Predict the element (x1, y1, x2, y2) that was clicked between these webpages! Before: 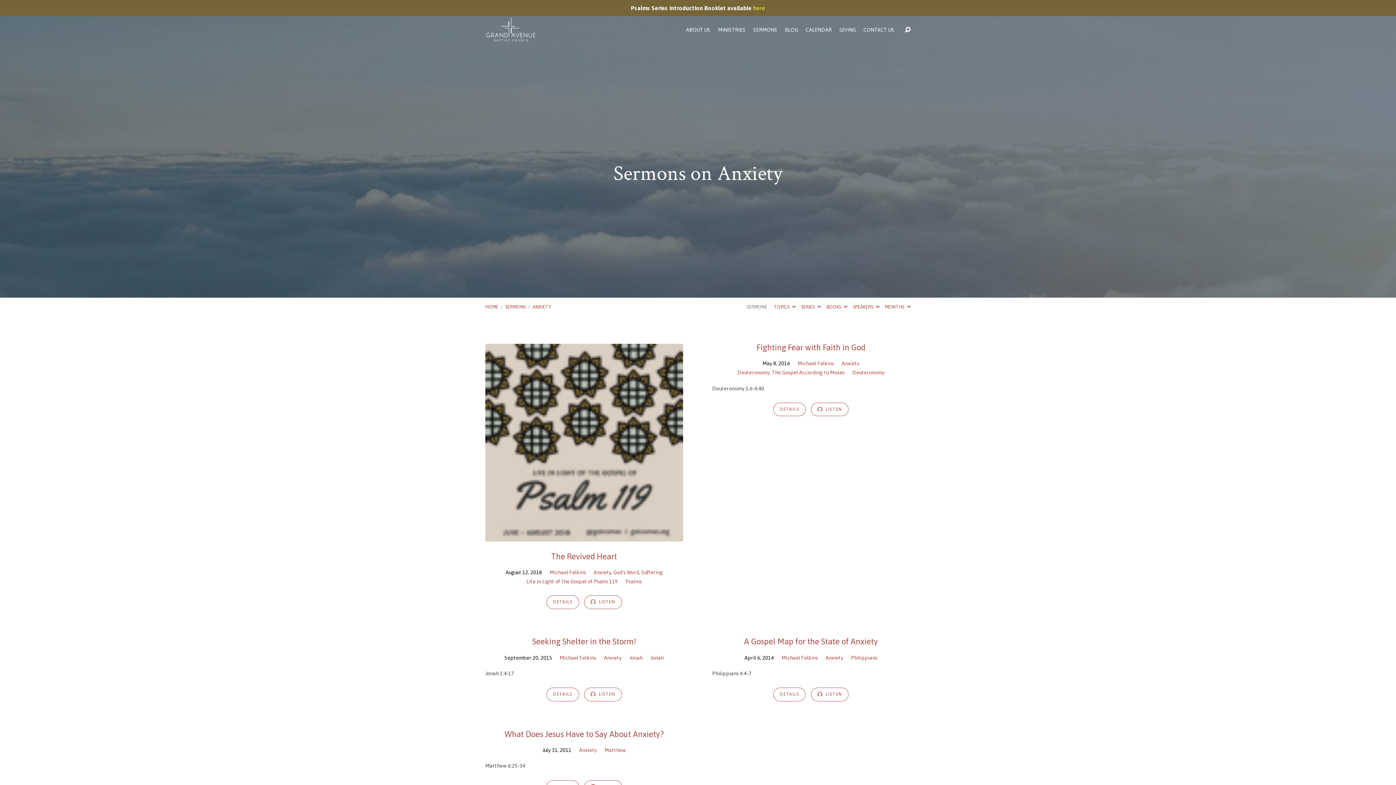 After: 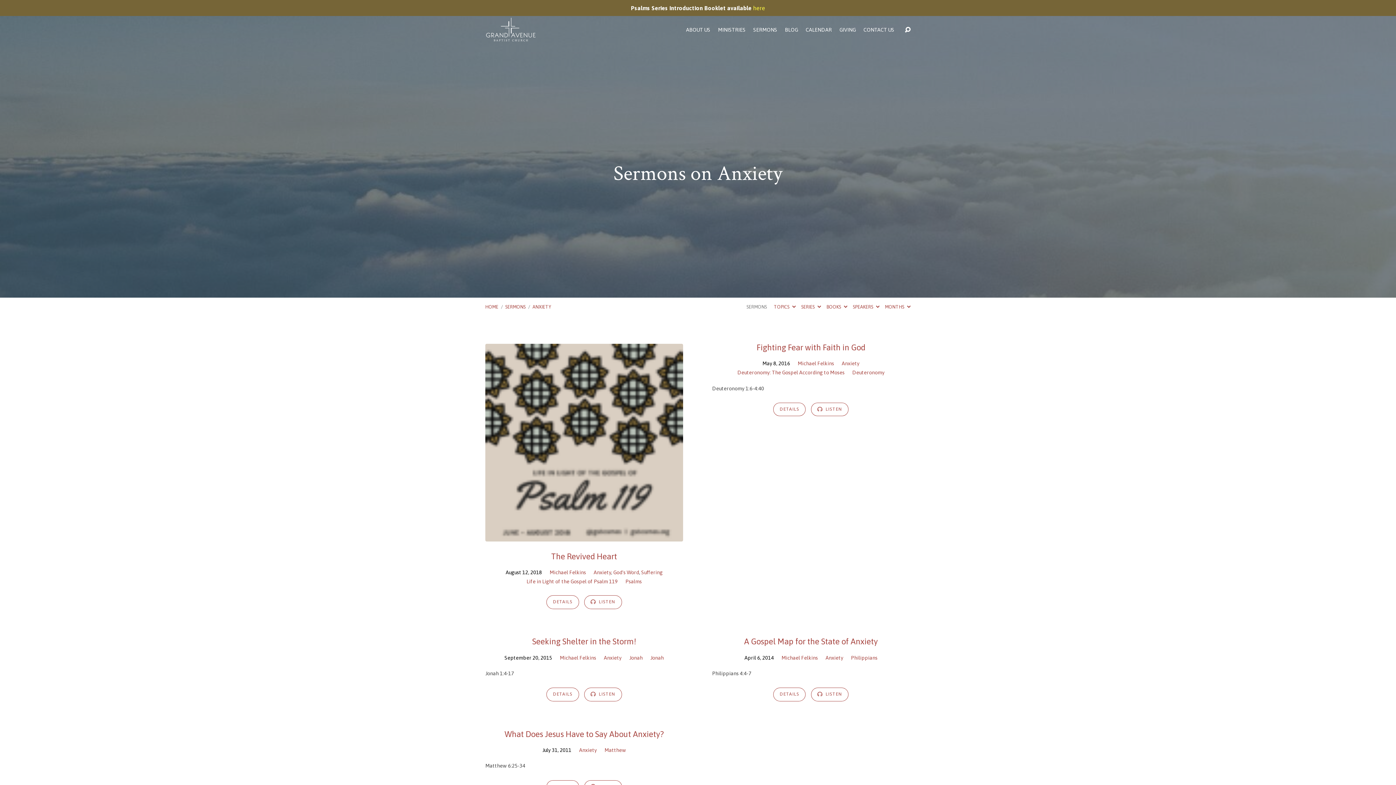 Action: label: here bbox: (753, 4, 765, 11)